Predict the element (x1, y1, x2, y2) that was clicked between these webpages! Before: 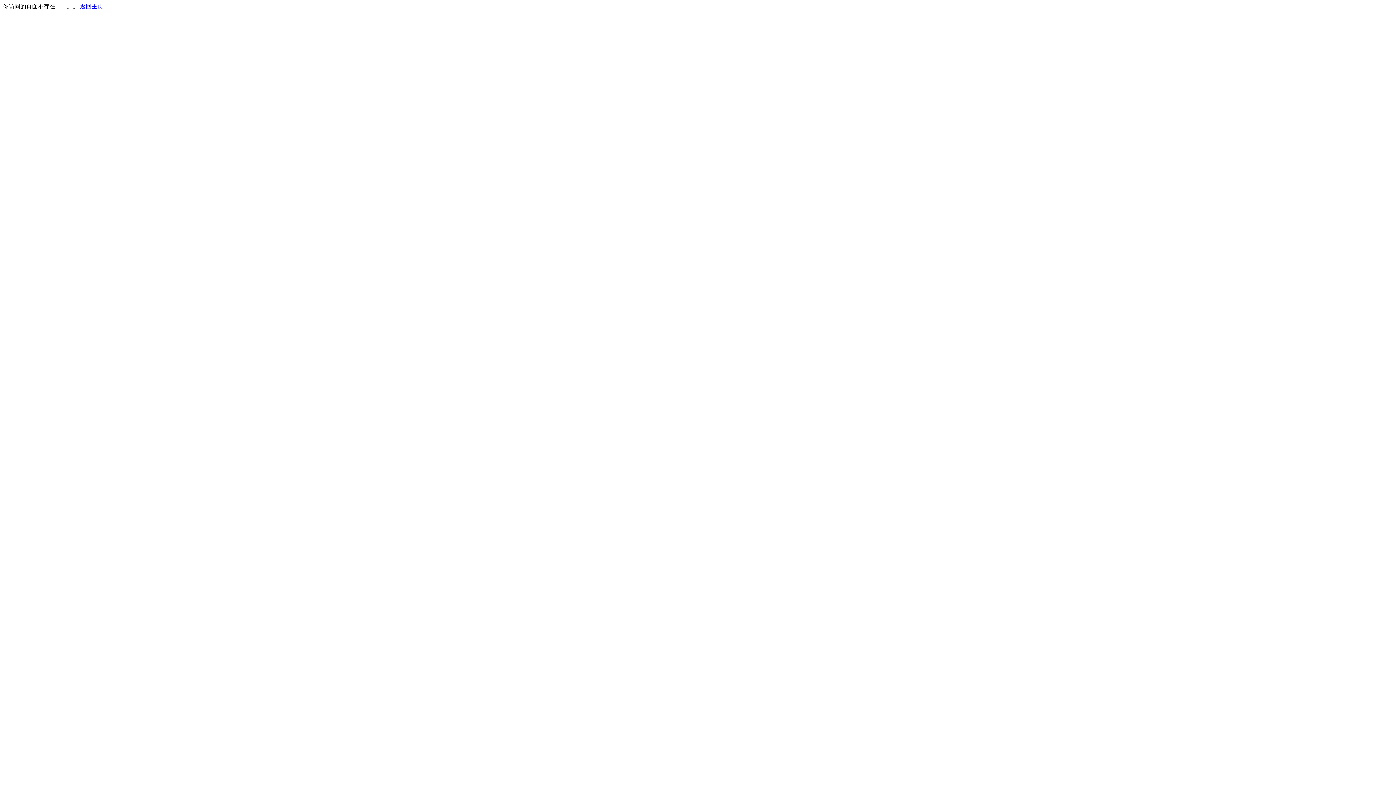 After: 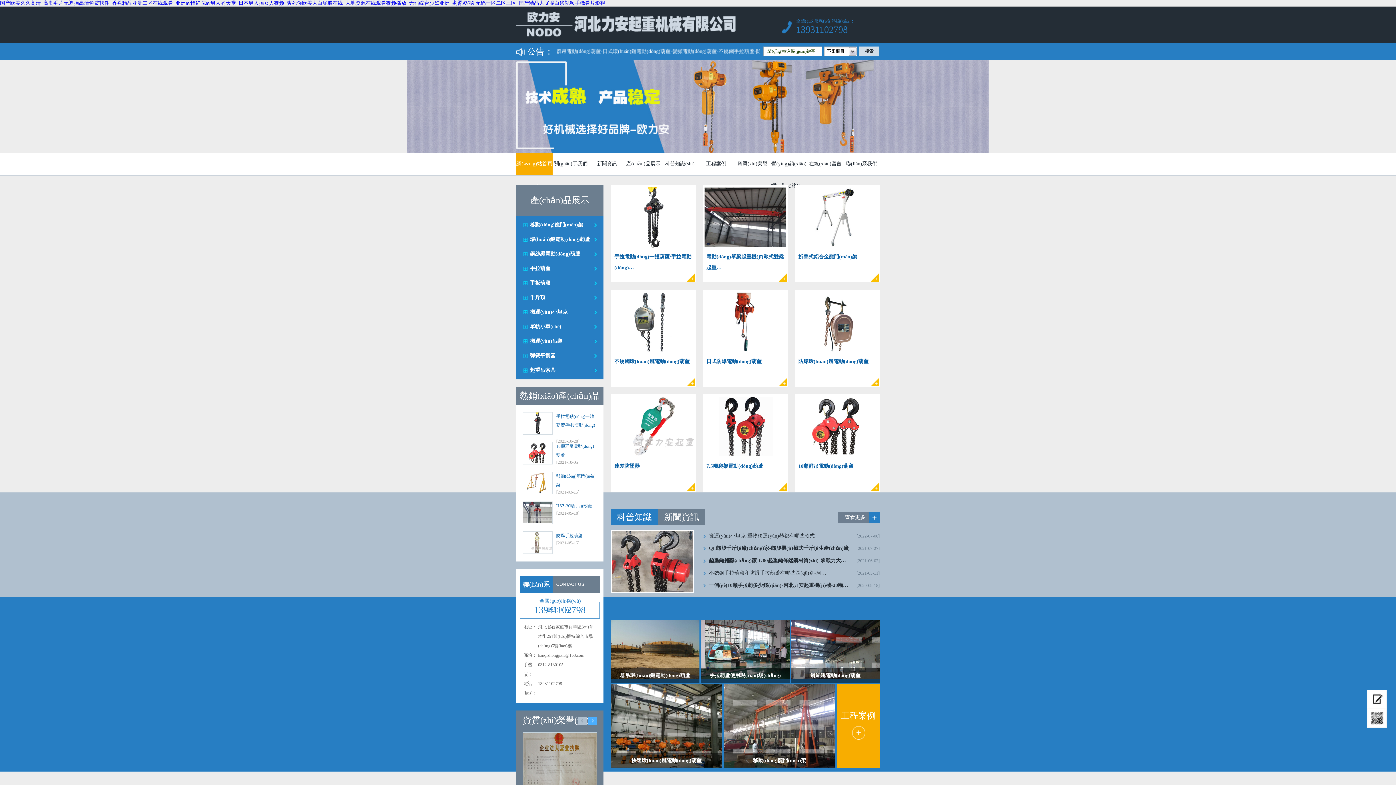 Action: bbox: (80, 3, 103, 9) label: 返回主页